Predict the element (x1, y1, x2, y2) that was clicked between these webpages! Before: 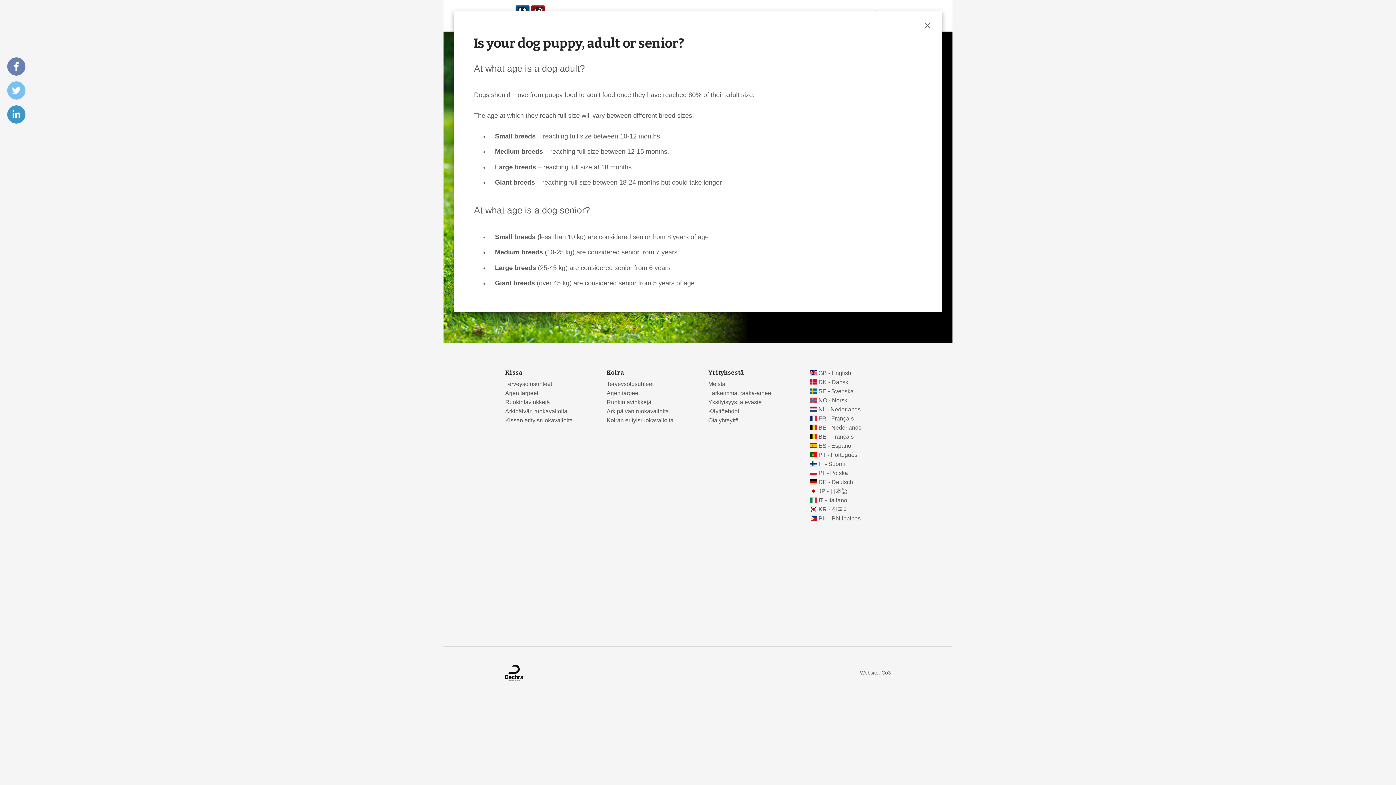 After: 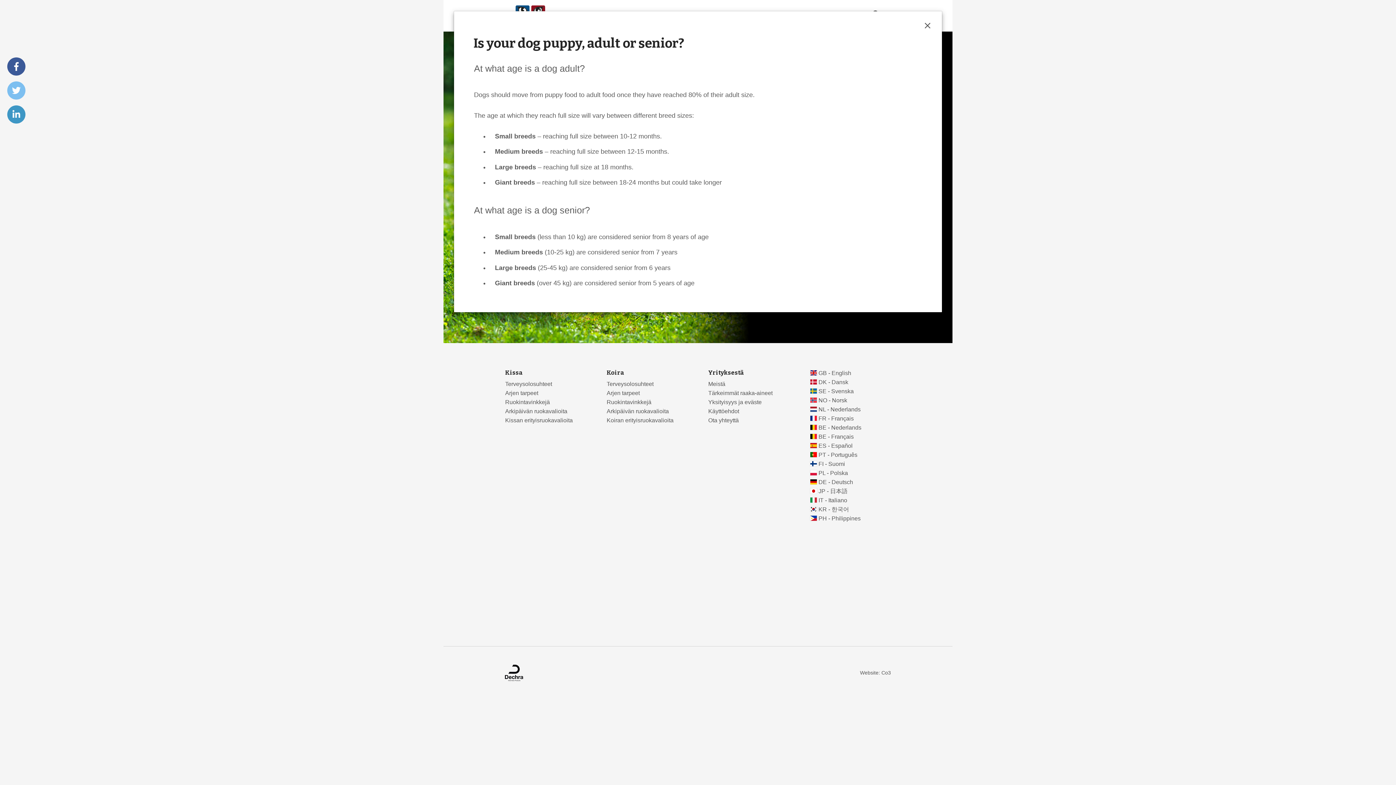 Action: bbox: (7, 57, 25, 75)